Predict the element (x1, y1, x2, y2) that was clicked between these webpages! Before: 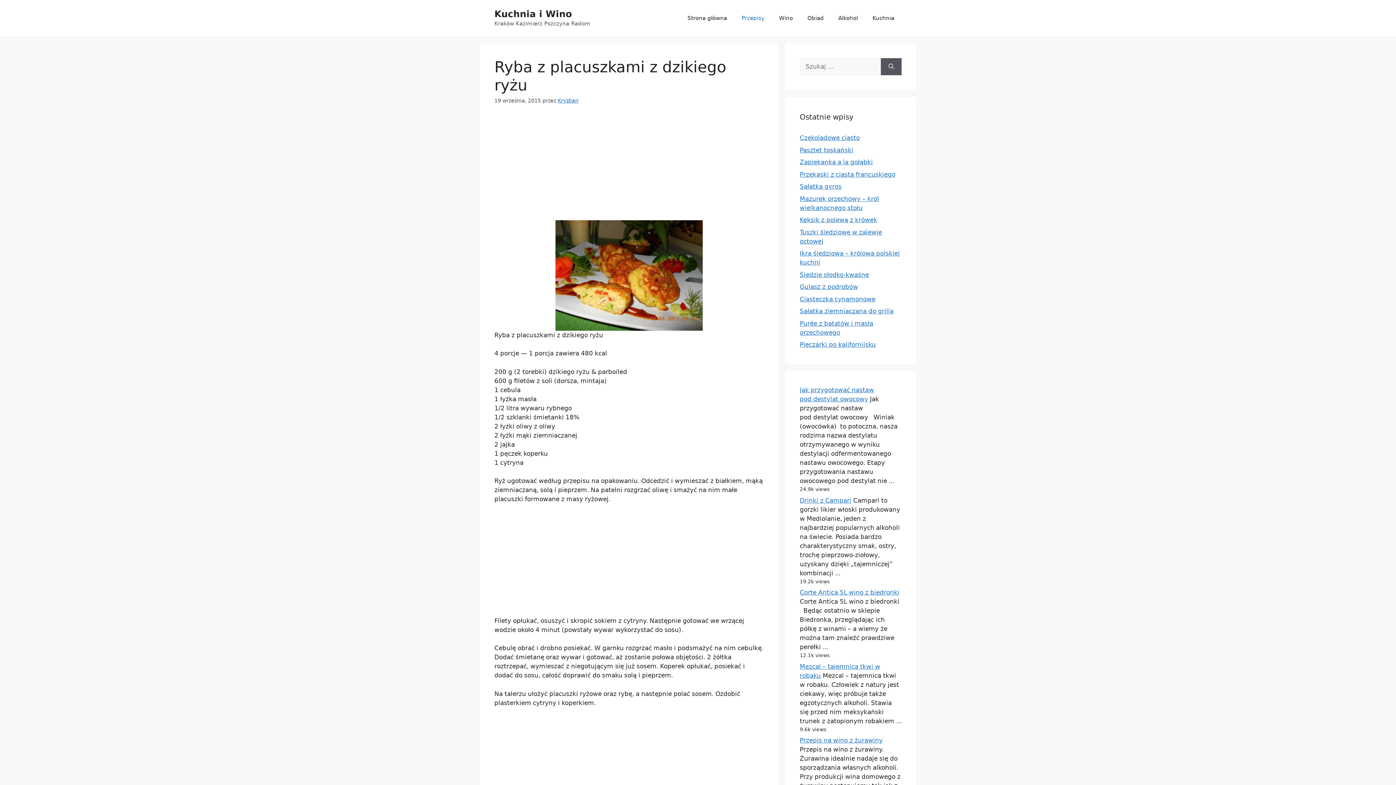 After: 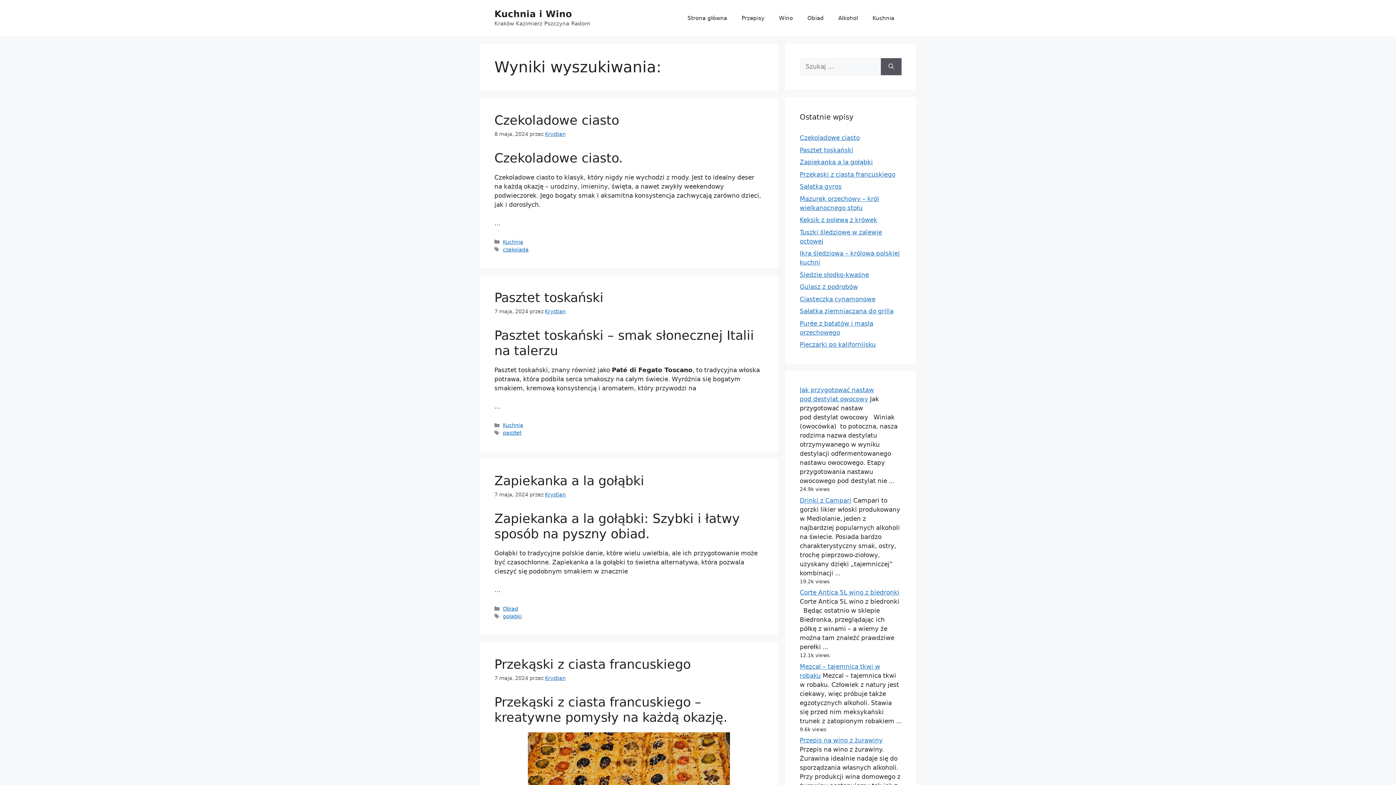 Action: bbox: (881, 58, 901, 75) label: Szukaj